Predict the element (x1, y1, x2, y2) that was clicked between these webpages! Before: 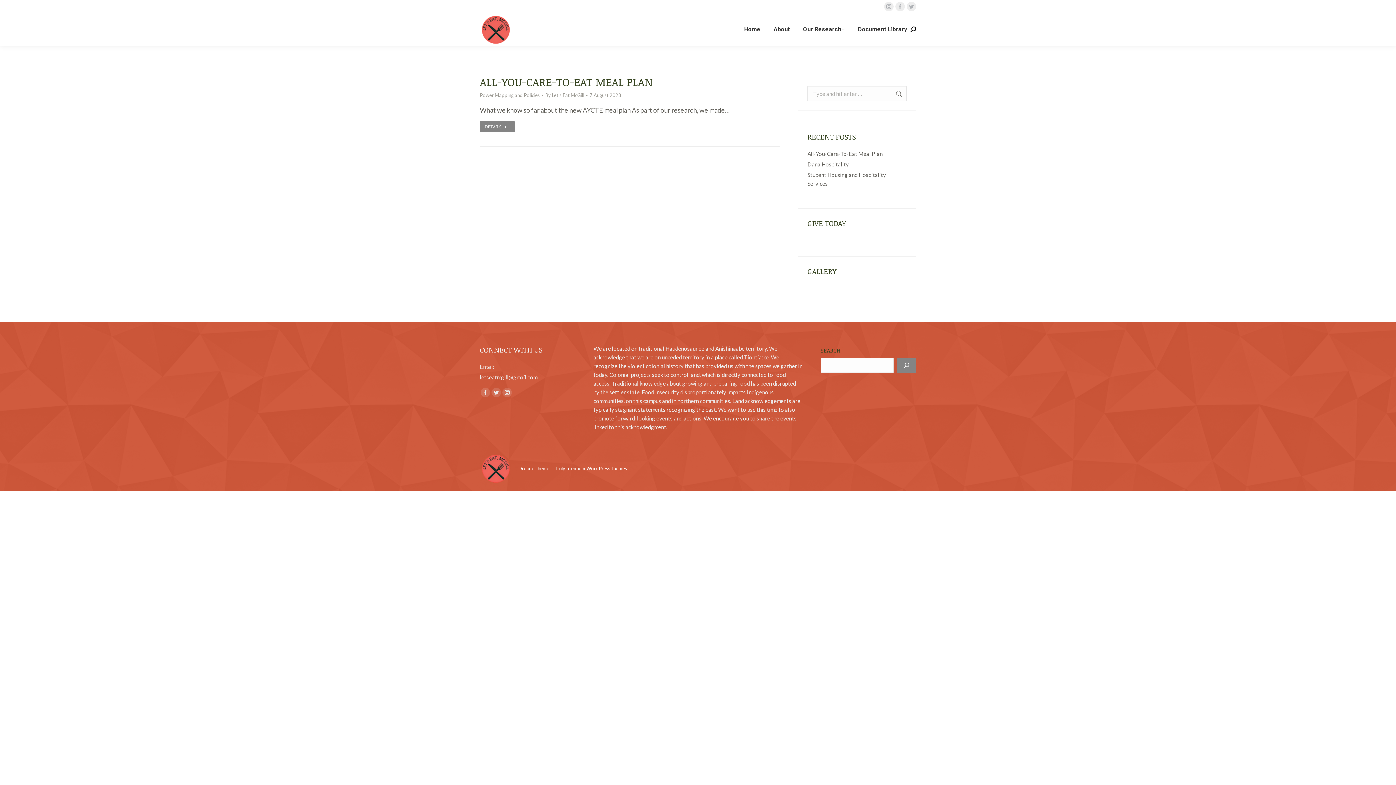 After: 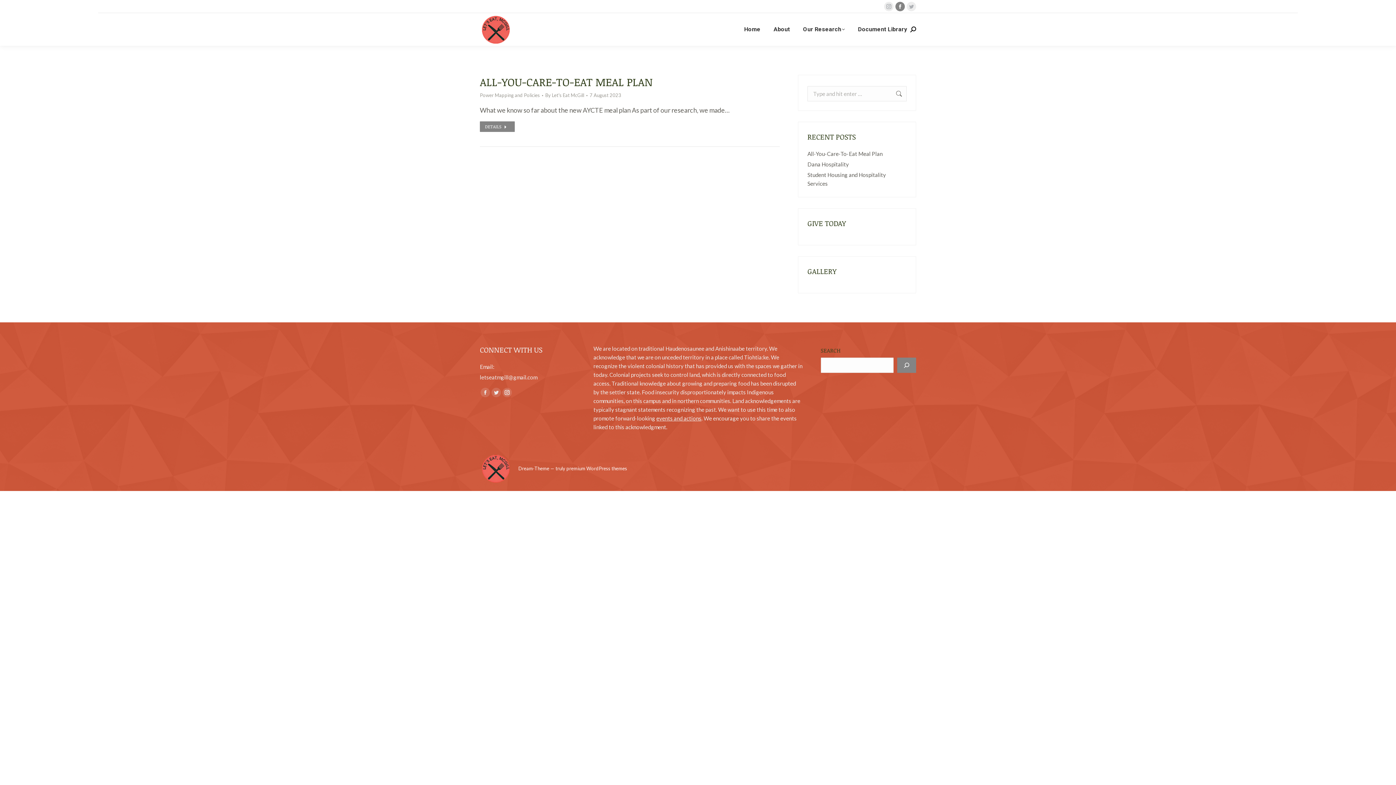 Action: label: Facebook page opens in new window bbox: (895, 1, 905, 11)